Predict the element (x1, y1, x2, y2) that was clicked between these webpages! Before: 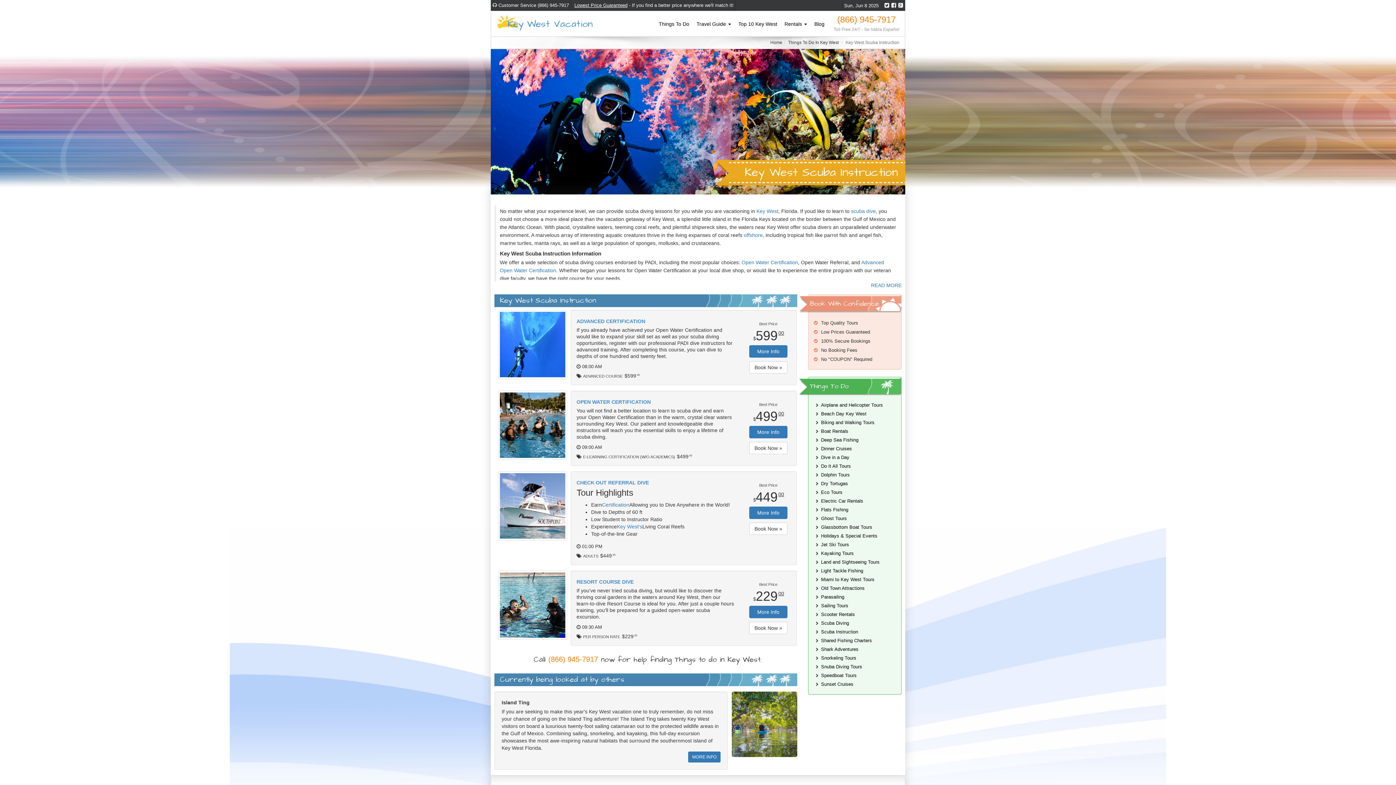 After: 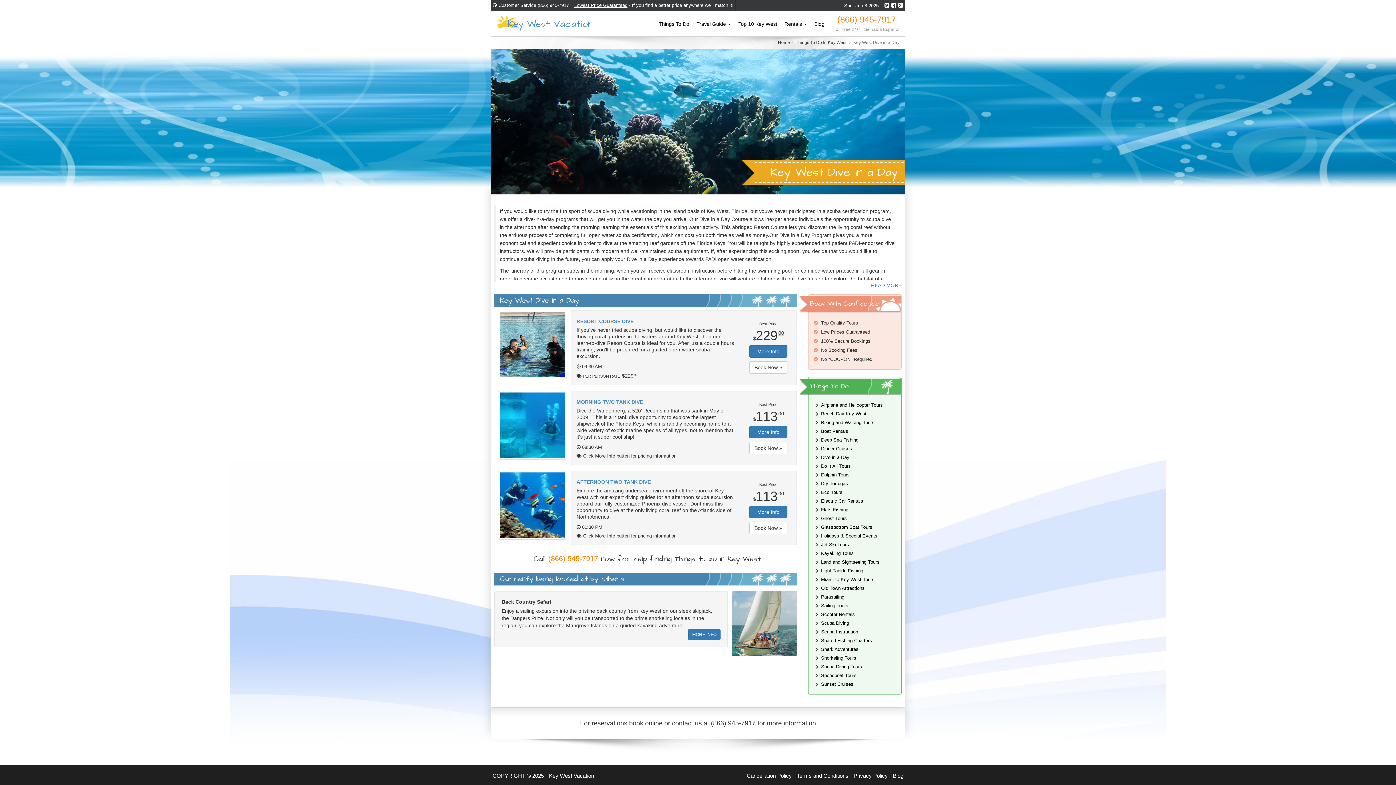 Action: label: Dive in a Day bbox: (821, 454, 849, 460)